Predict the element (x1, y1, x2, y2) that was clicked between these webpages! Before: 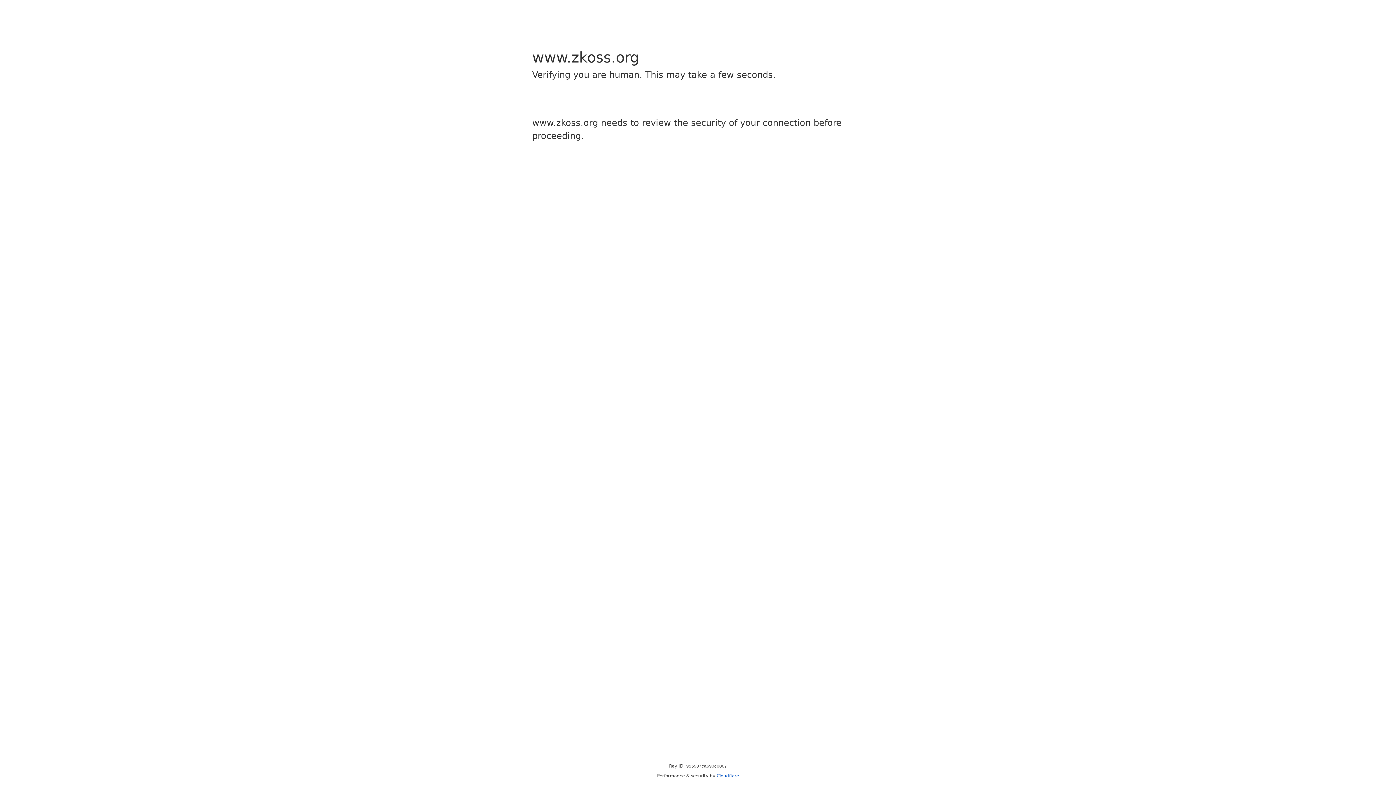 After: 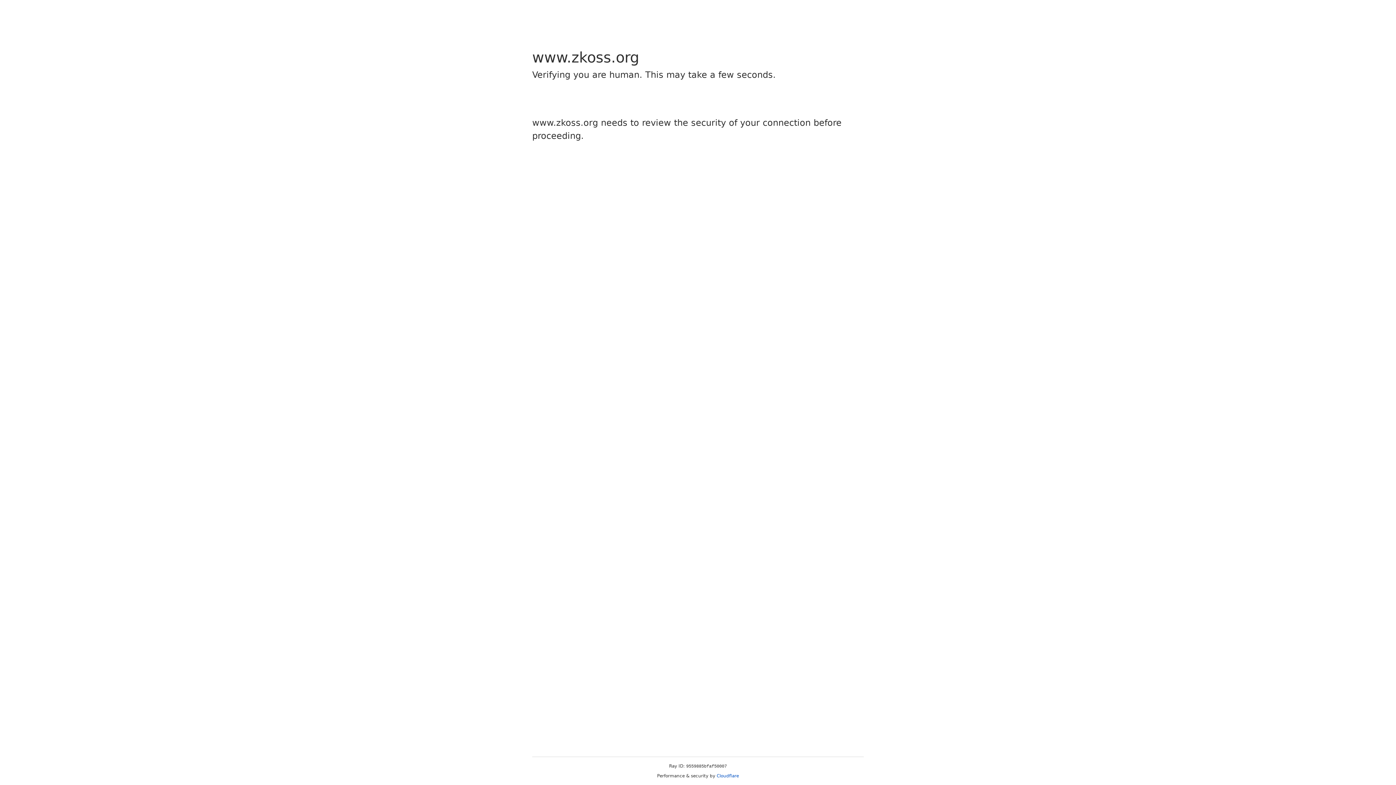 Action: bbox: (716, 773, 739, 778) label: Cloudflare